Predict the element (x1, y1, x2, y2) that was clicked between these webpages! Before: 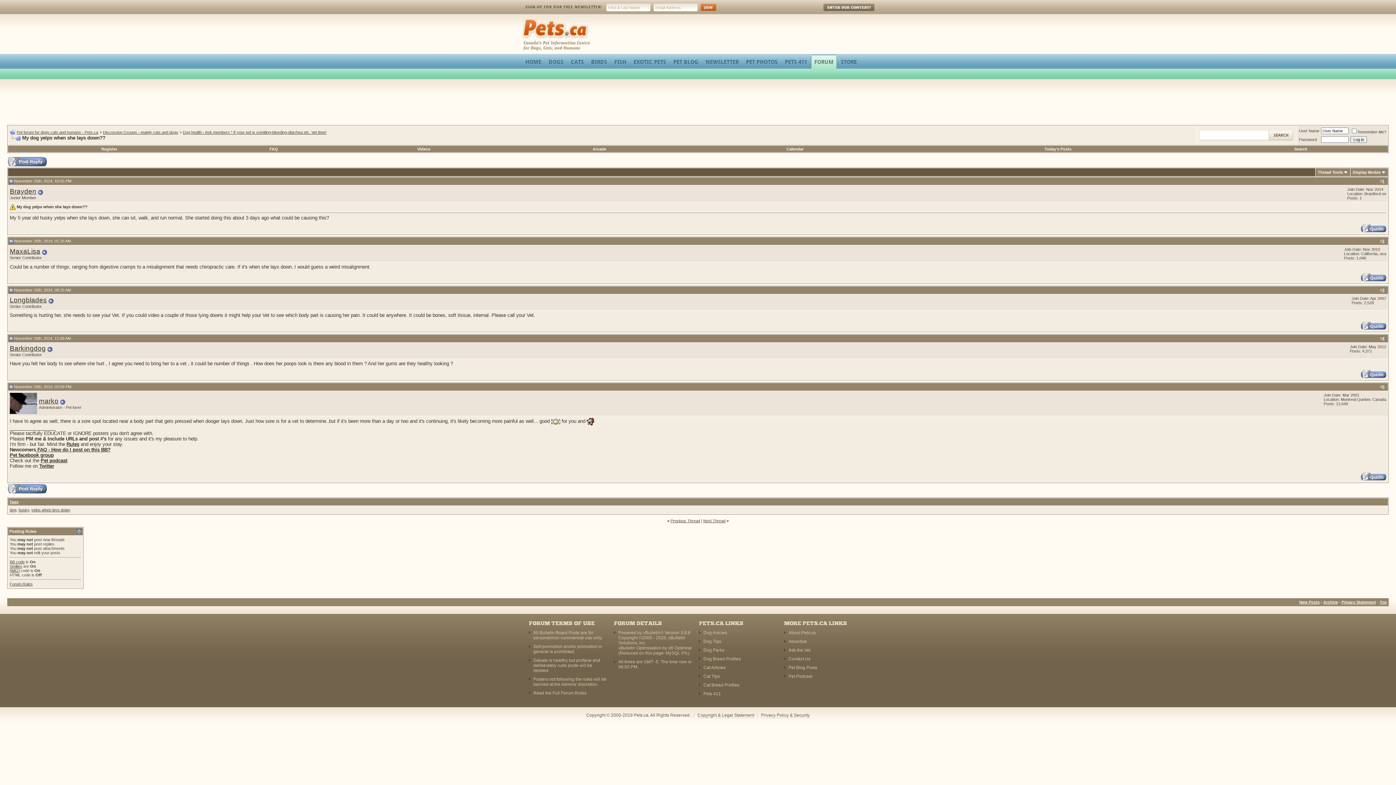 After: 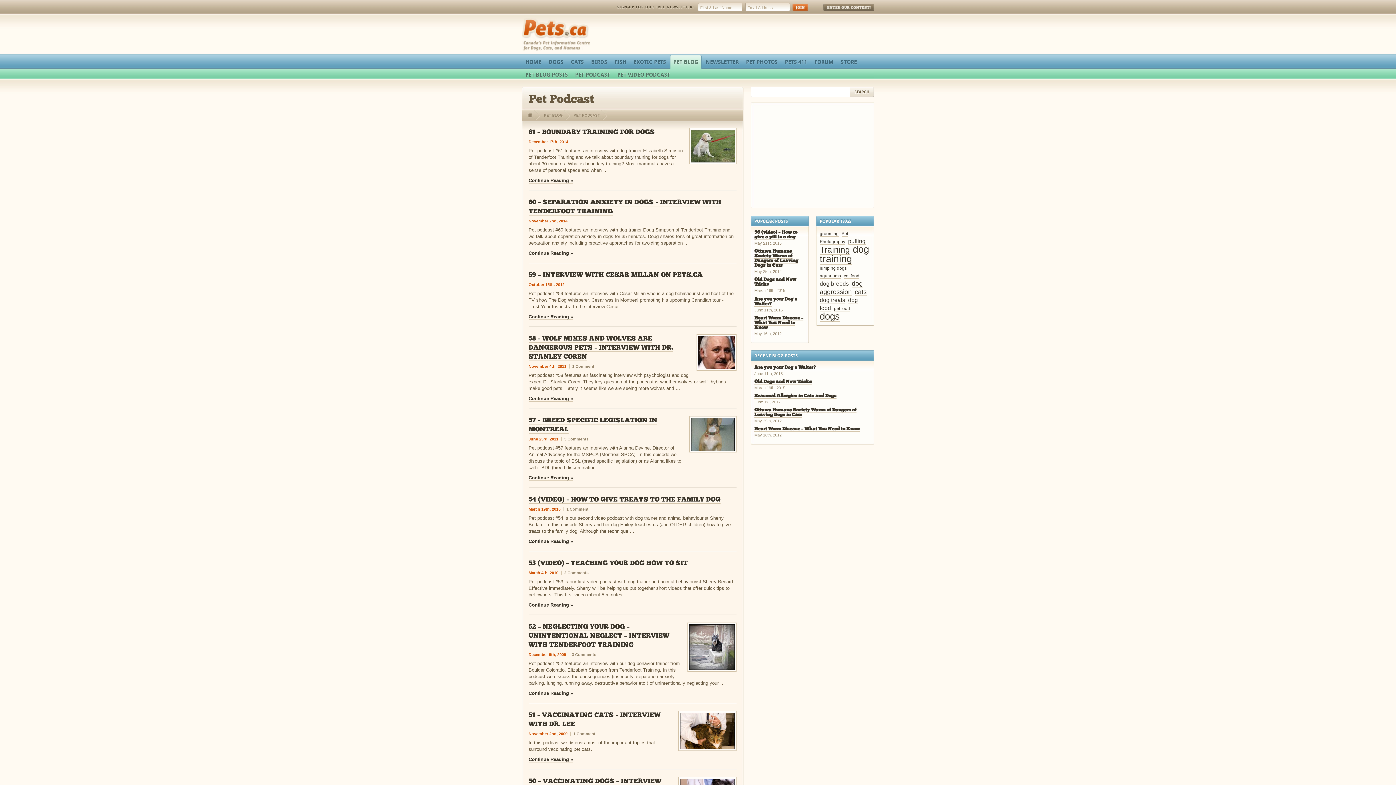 Action: label: Pet Podcast bbox: (788, 674, 812, 679)